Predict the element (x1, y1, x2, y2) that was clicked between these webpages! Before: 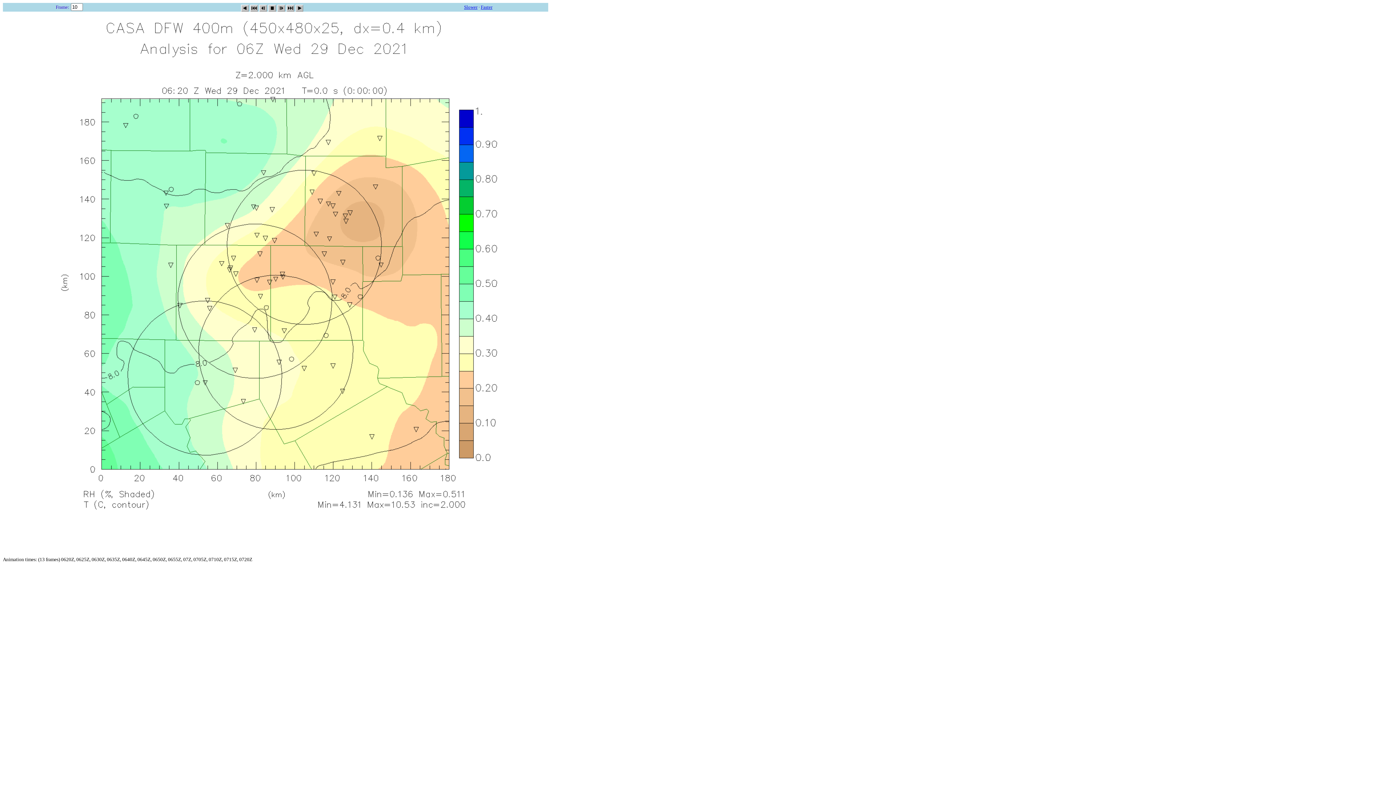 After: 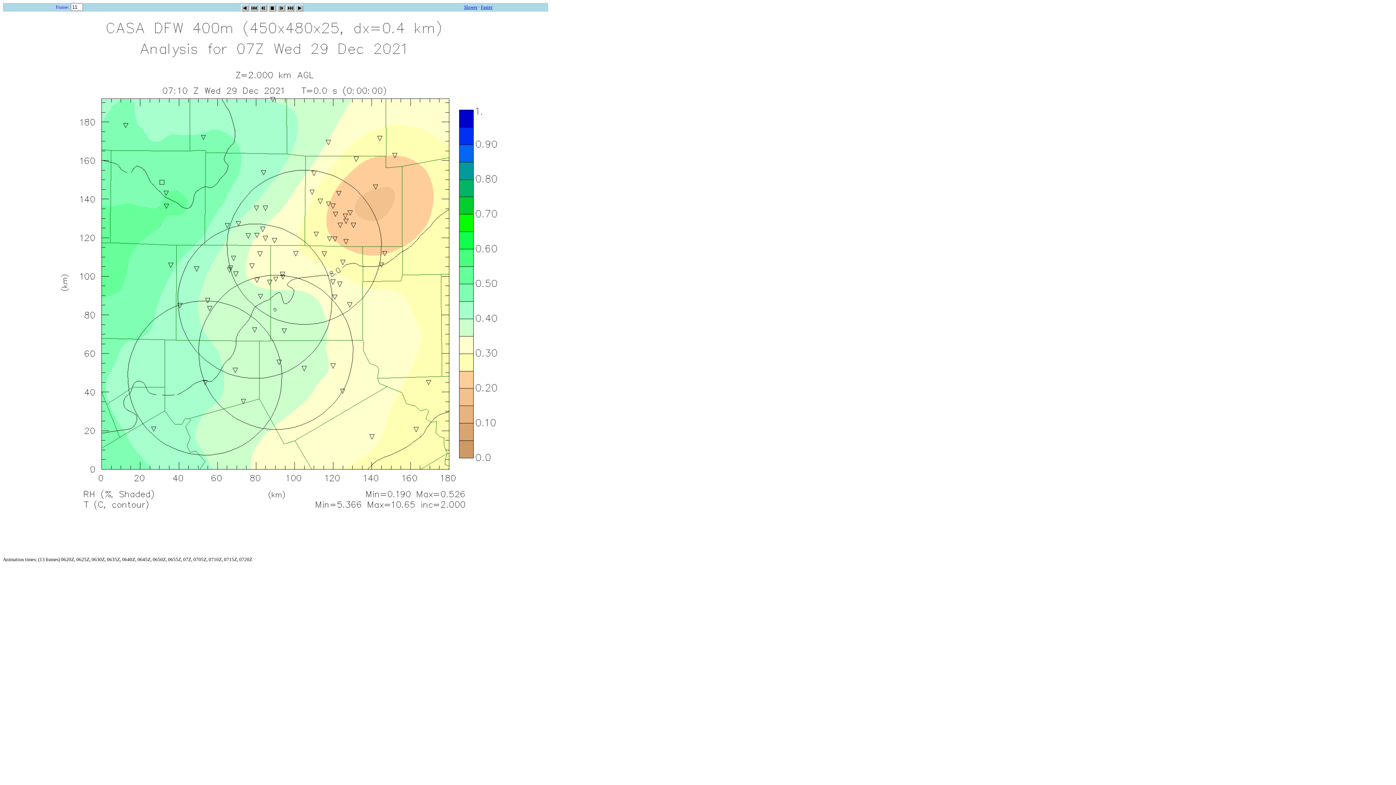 Action: bbox: (268, 2, 275, 9)